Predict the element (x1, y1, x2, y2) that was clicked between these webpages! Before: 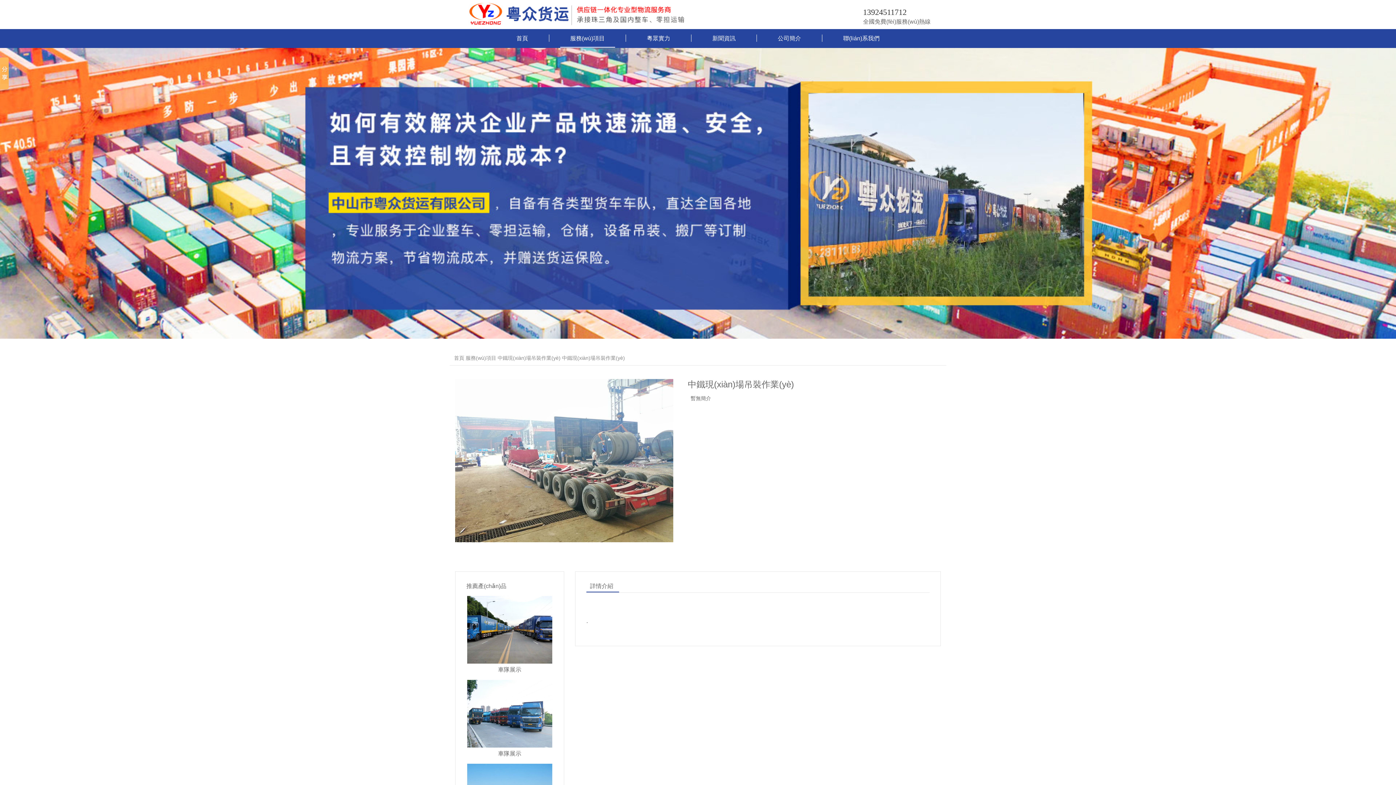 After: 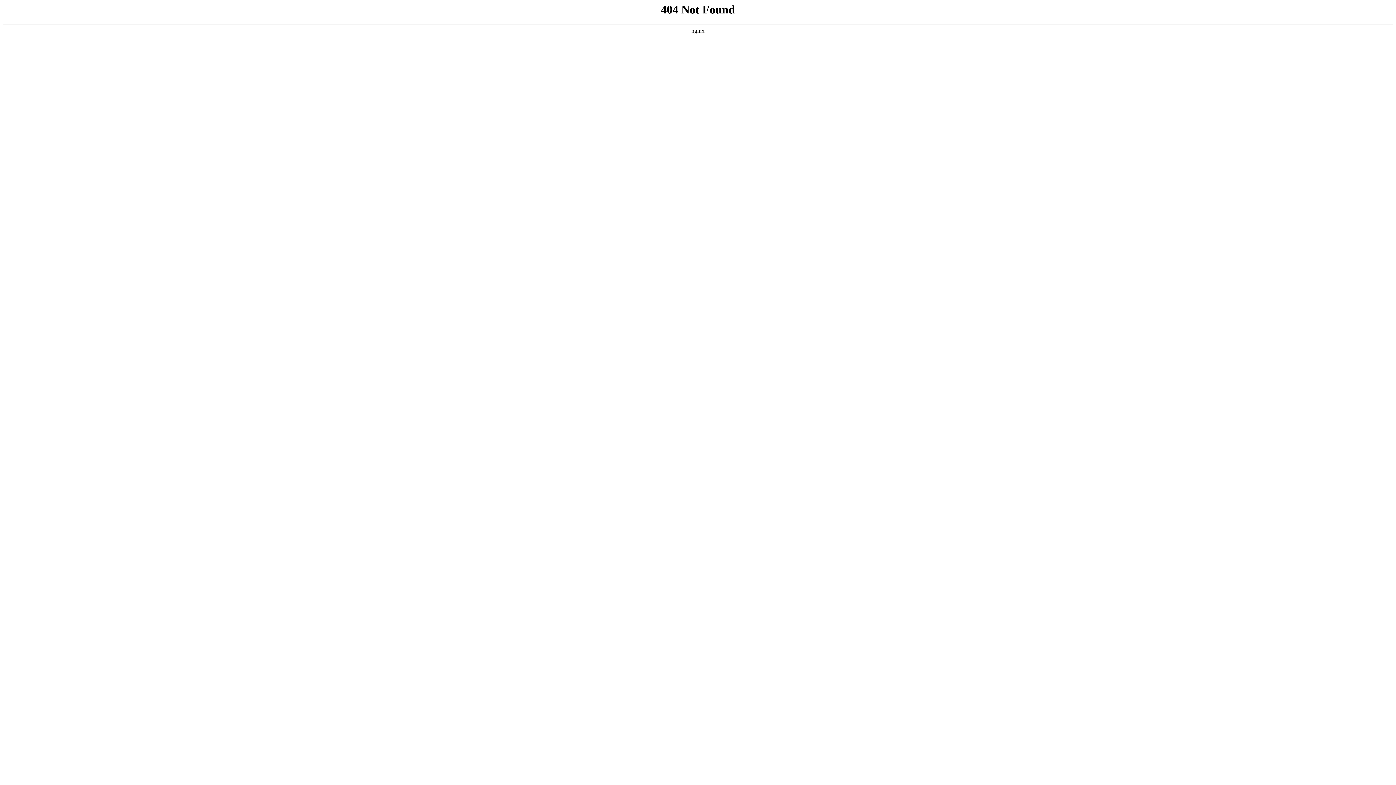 Action: bbox: (0, 48, 1396, 340)